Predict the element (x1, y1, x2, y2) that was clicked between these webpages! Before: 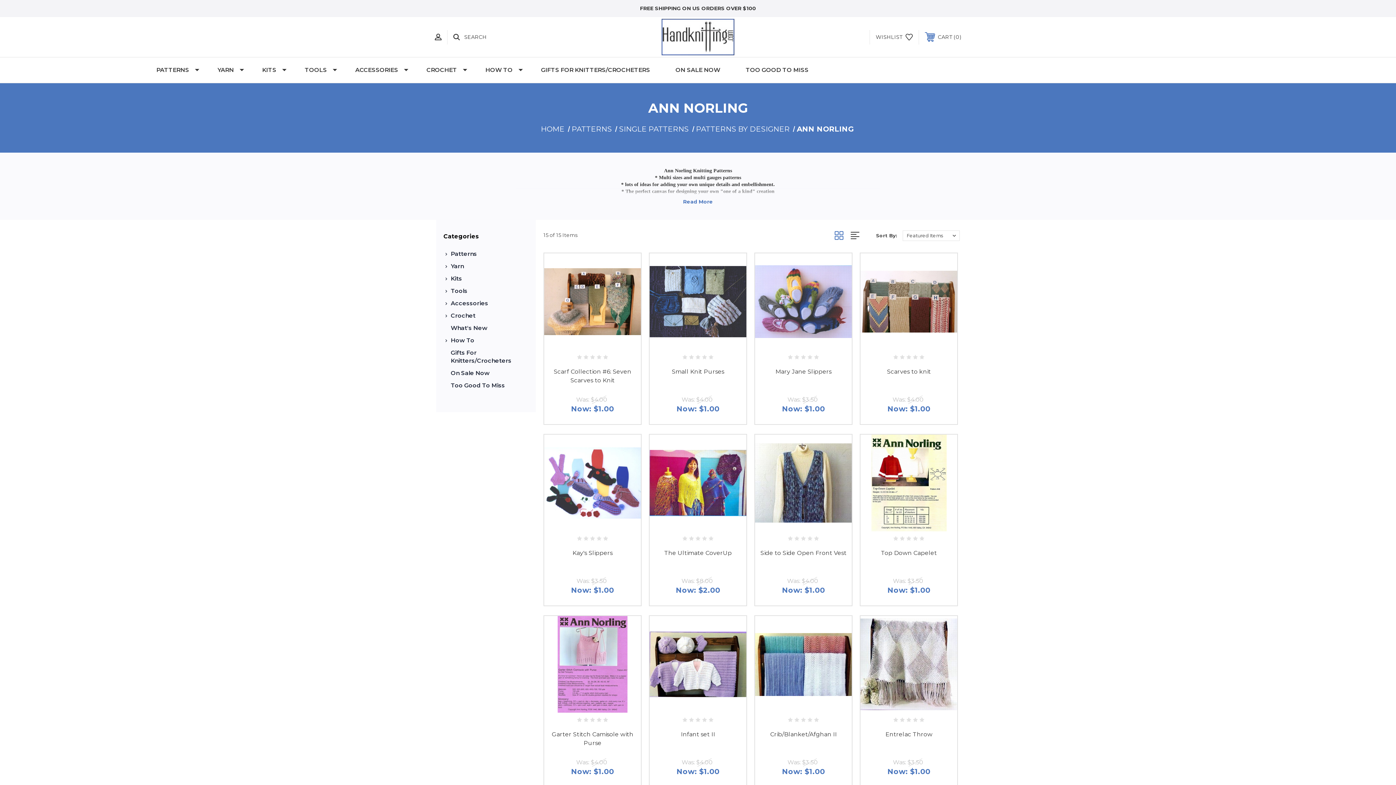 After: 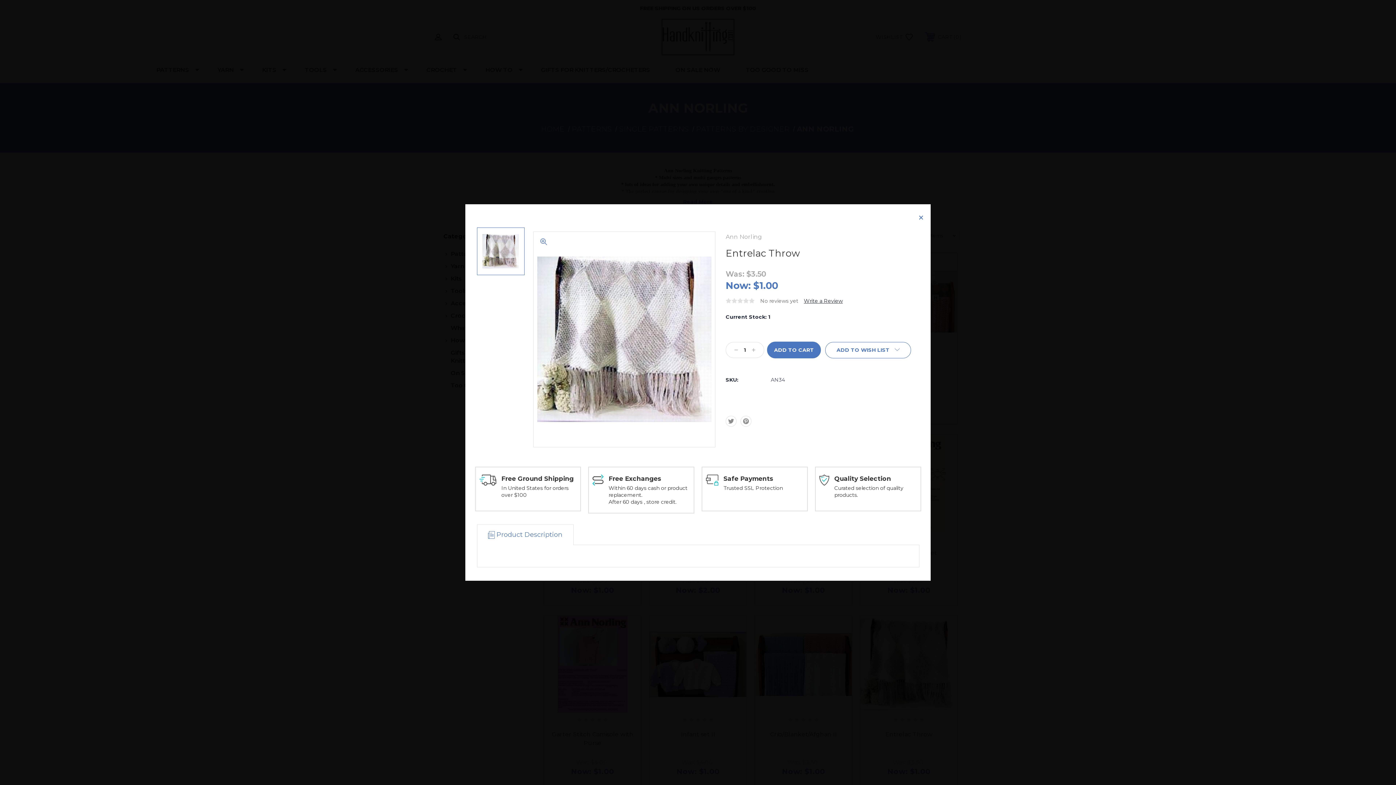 Action: bbox: (885, 697, 900, 712)